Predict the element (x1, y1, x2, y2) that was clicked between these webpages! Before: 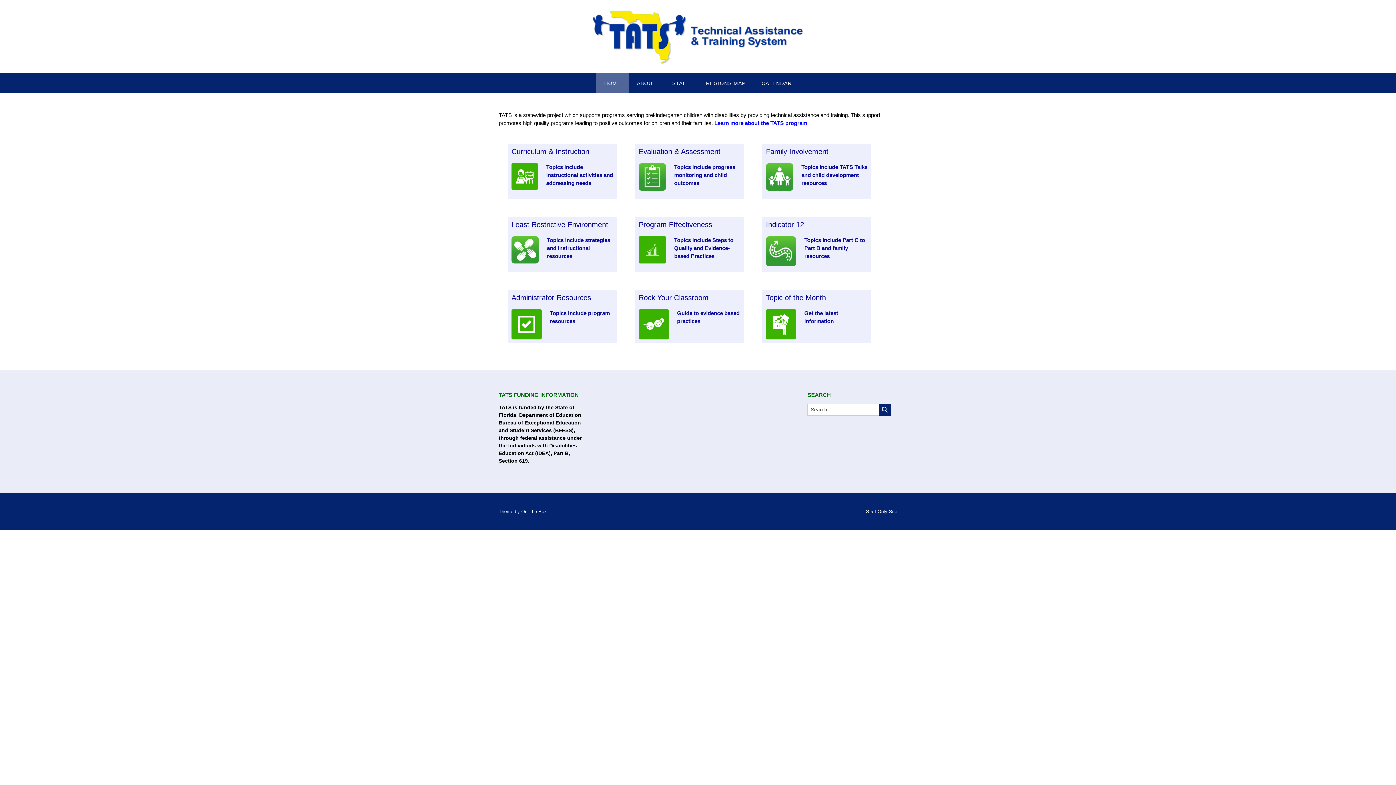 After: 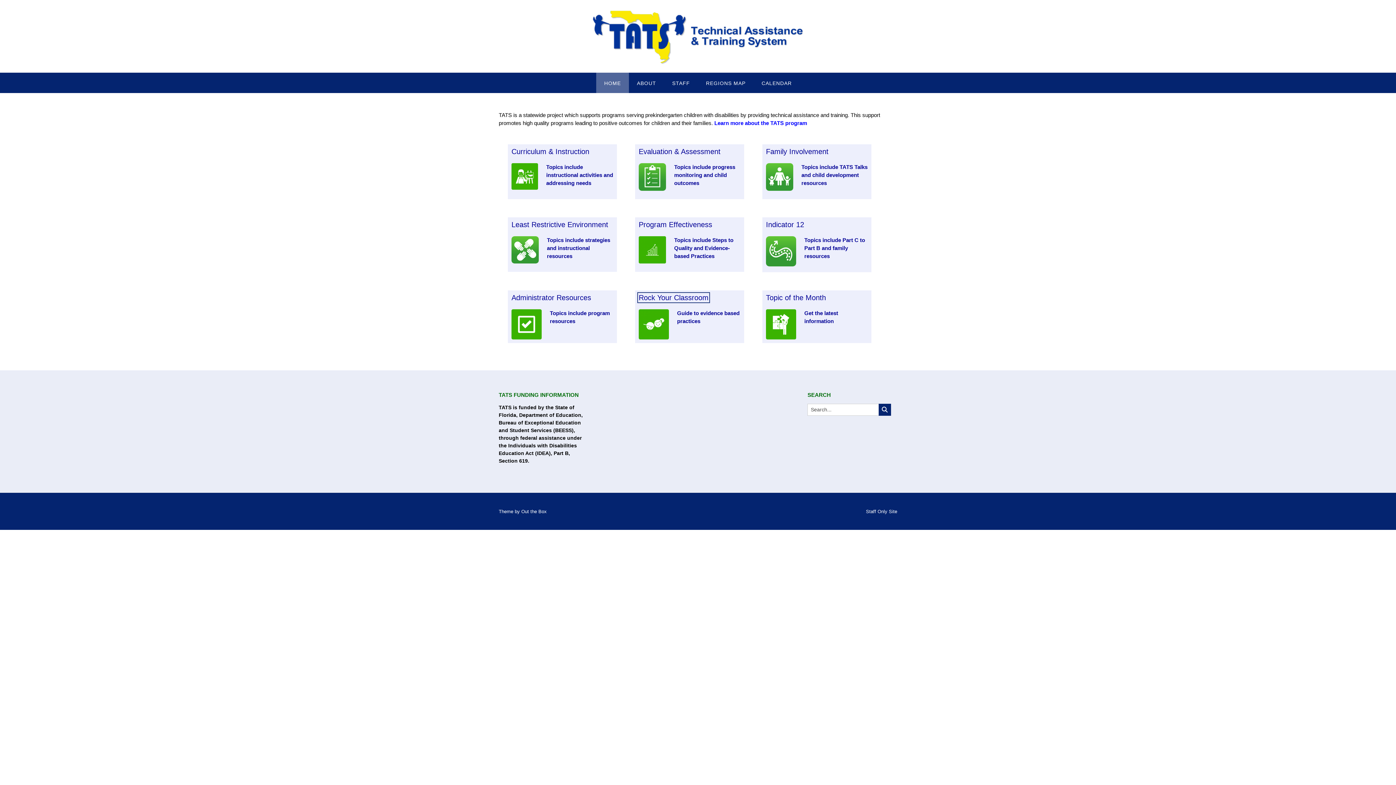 Action: label: Rock Your Classroom bbox: (638, 293, 708, 301)